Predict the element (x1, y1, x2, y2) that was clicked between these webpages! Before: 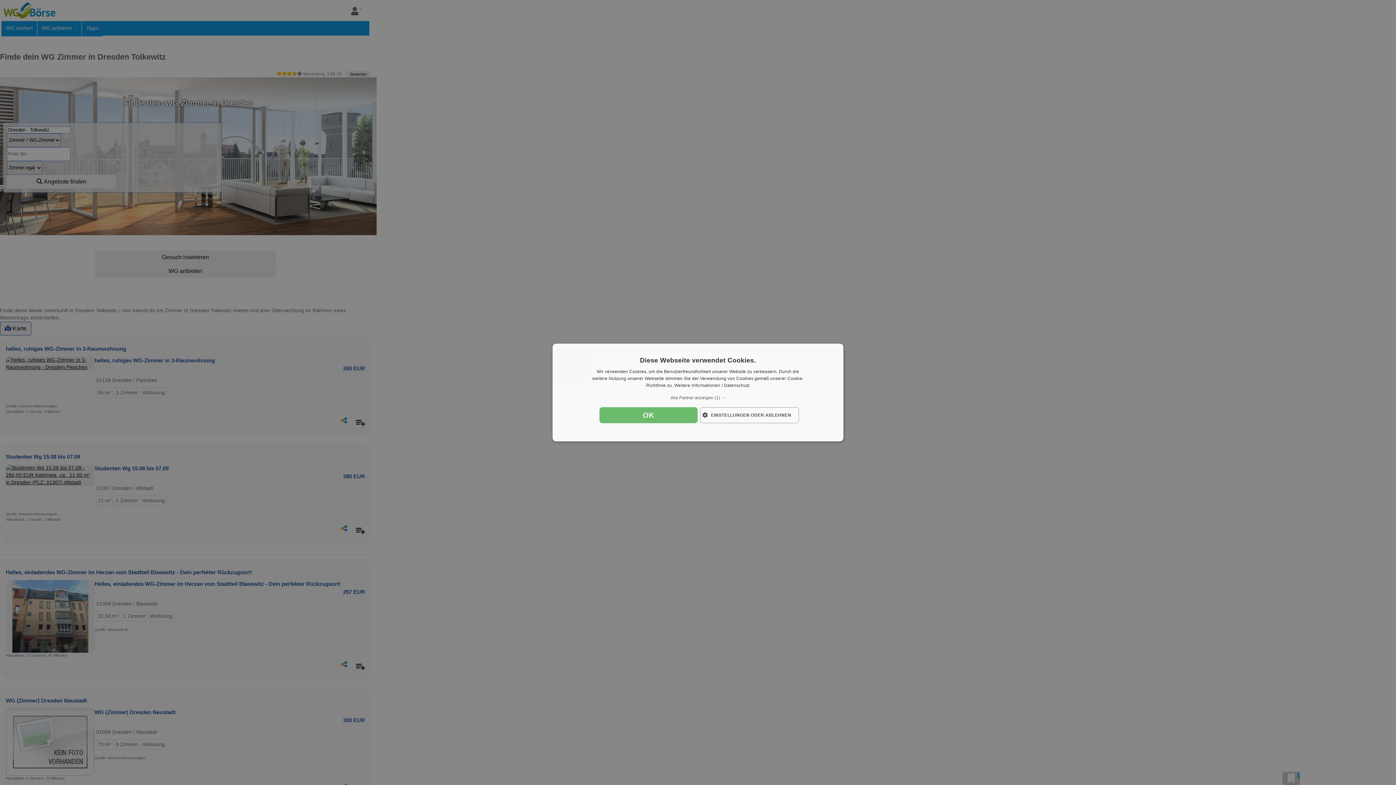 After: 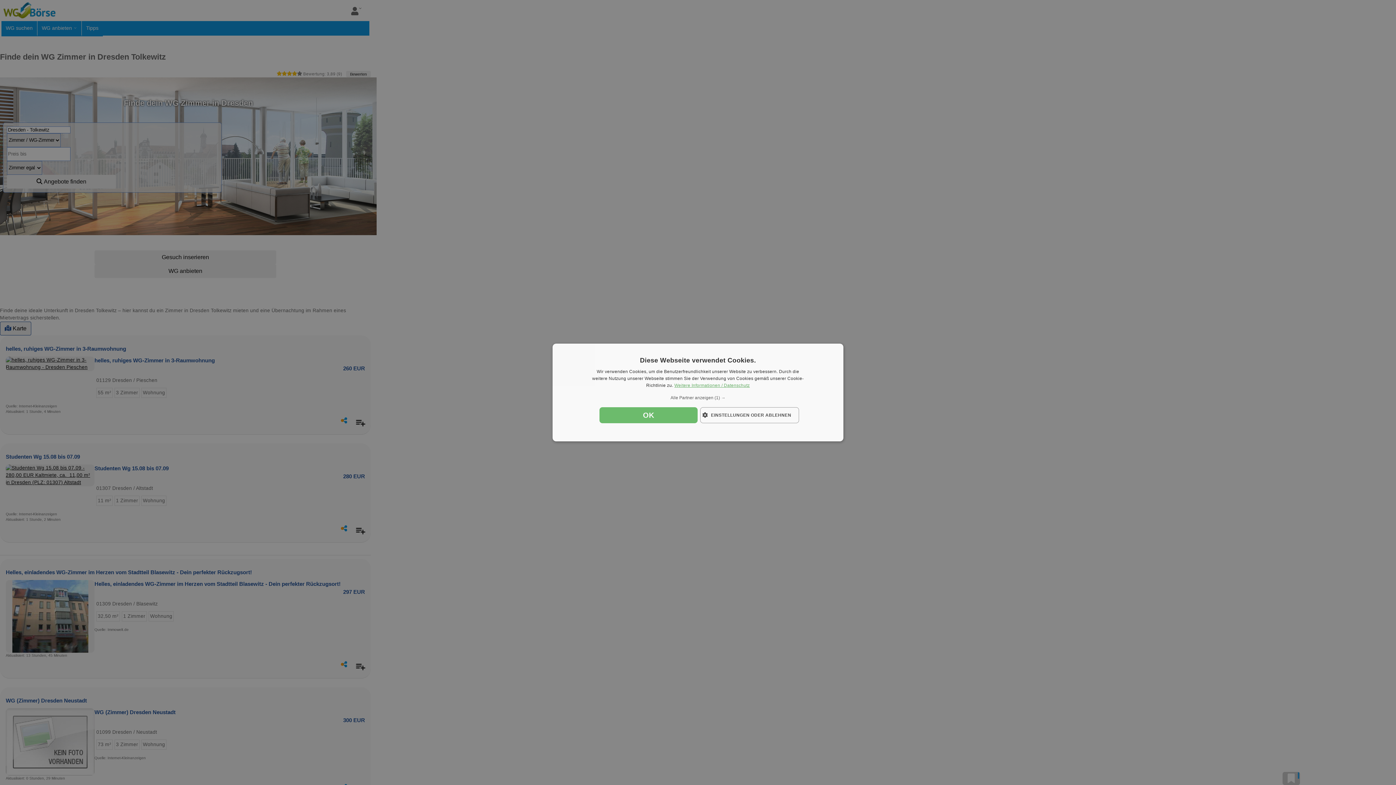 Action: bbox: (674, 383, 750, 388) label: Weitere Informationen / Datenschutz, opens a new window